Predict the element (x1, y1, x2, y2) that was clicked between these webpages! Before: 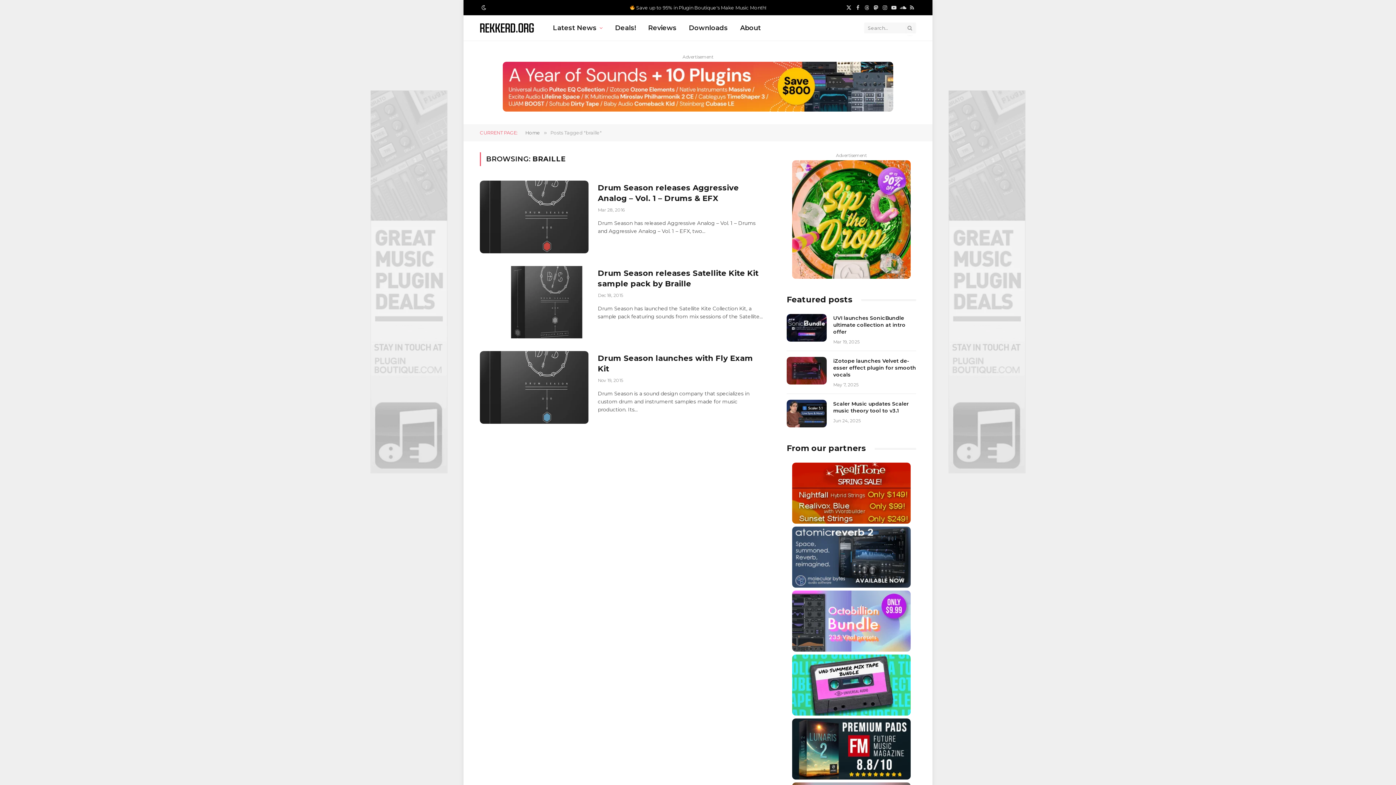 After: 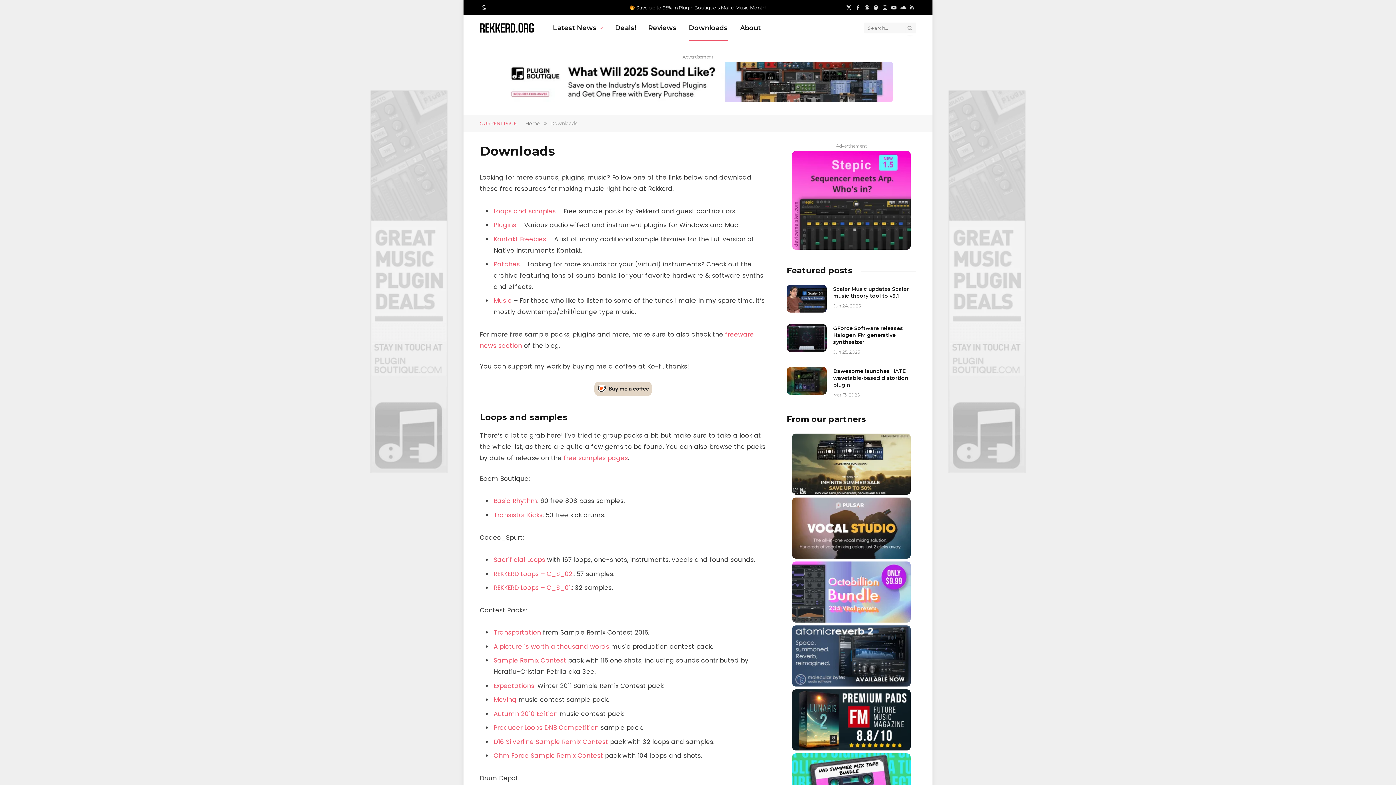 Action: bbox: (682, 15, 734, 40) label: Downloads